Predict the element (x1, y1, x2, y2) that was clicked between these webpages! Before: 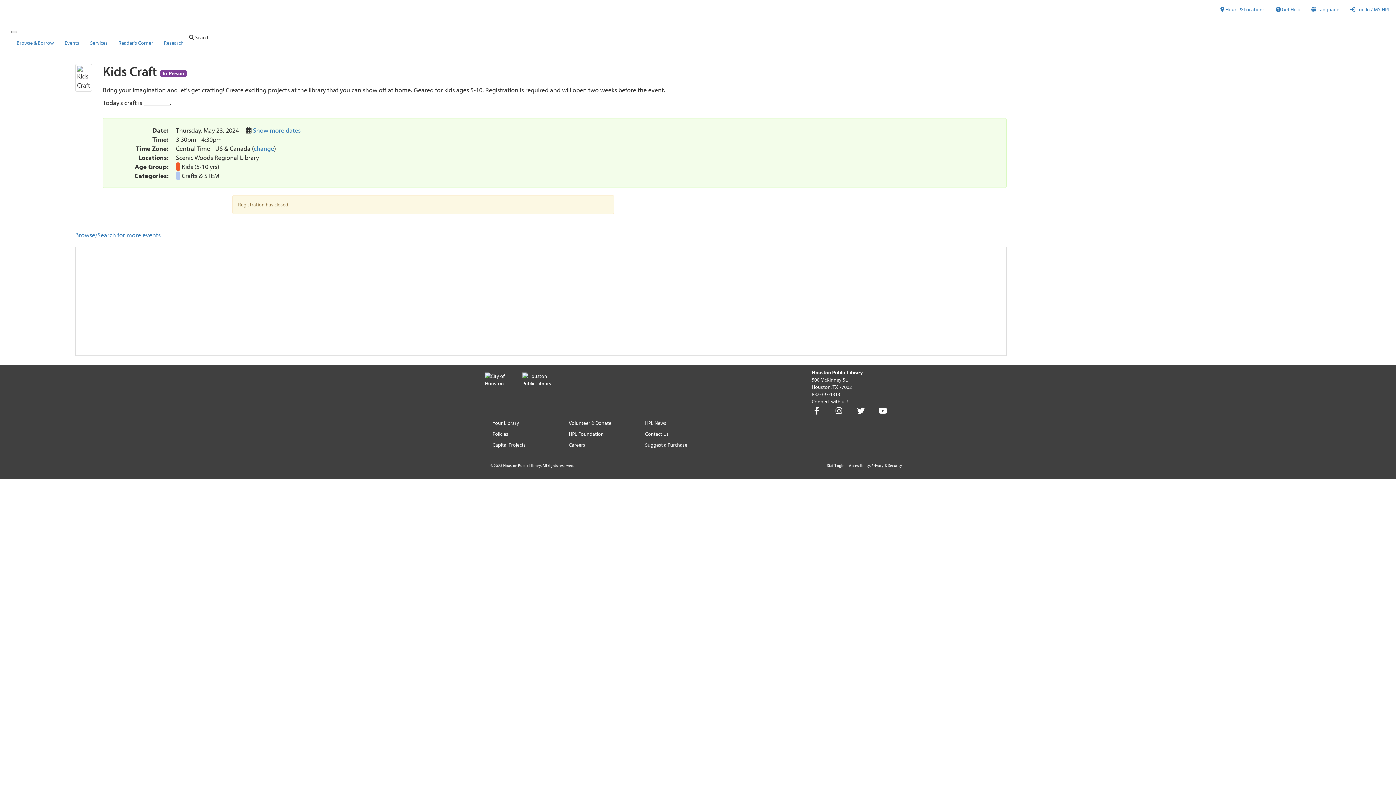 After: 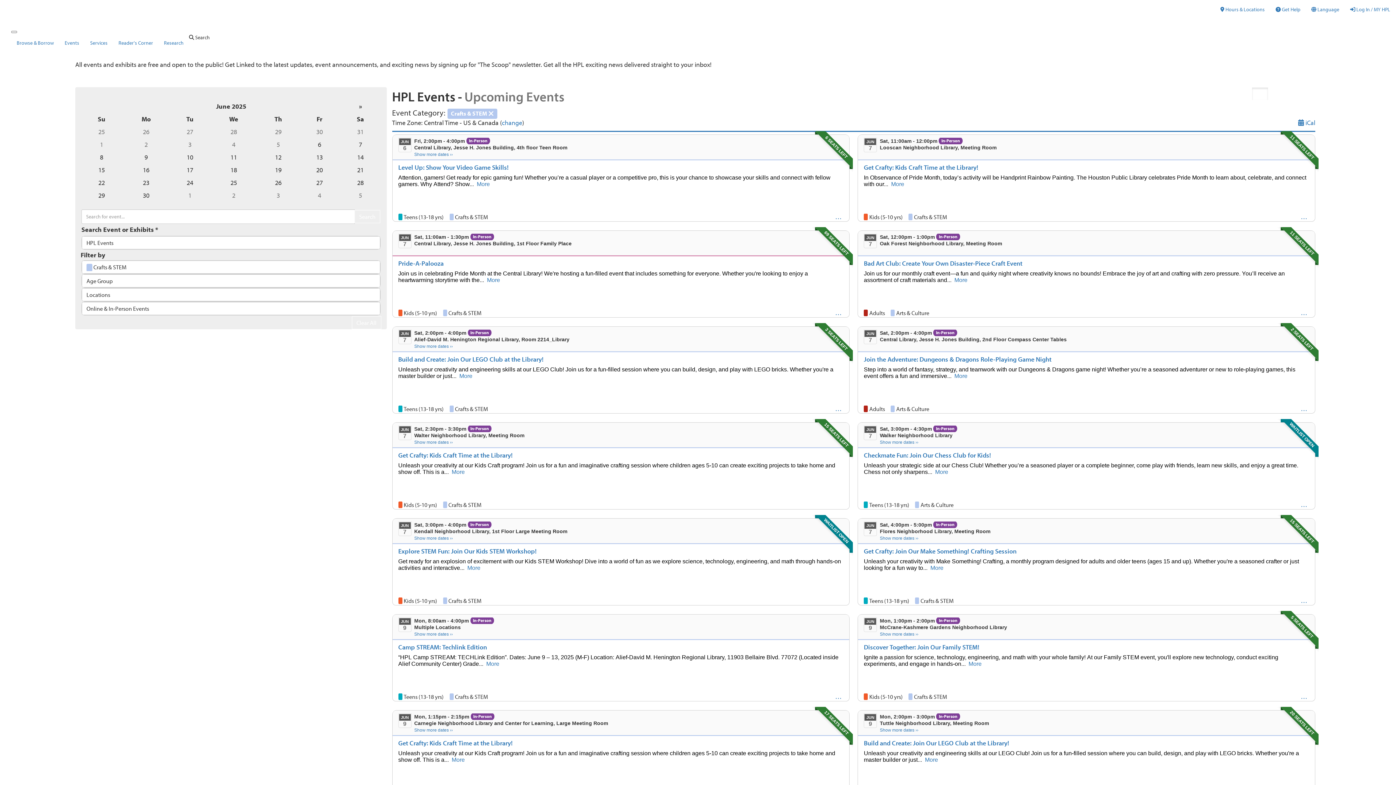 Action: bbox: (181, 171, 220, 180) label: Crafts & STEM 